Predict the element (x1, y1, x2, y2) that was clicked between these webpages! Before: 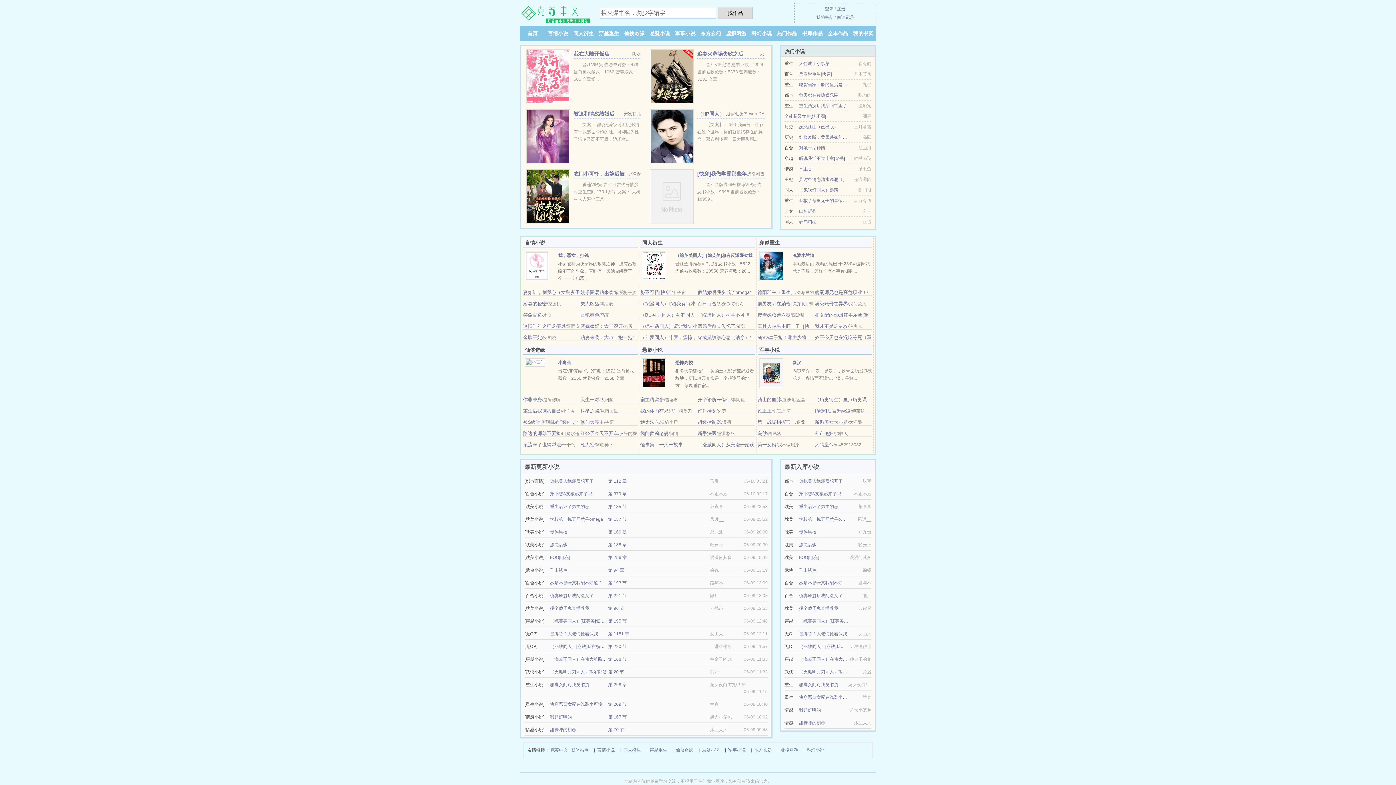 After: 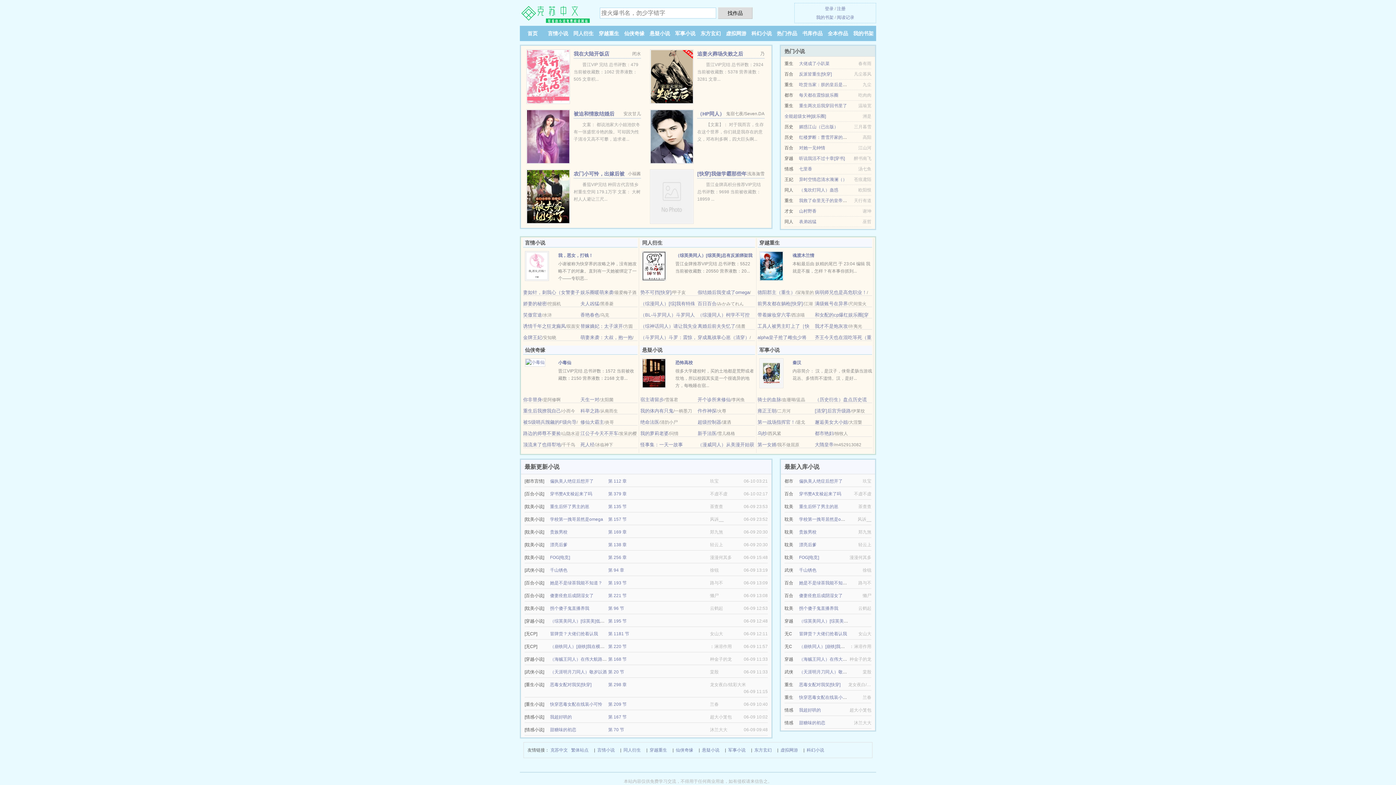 Action: label: 穿越重生 bbox: (598, 30, 619, 36)